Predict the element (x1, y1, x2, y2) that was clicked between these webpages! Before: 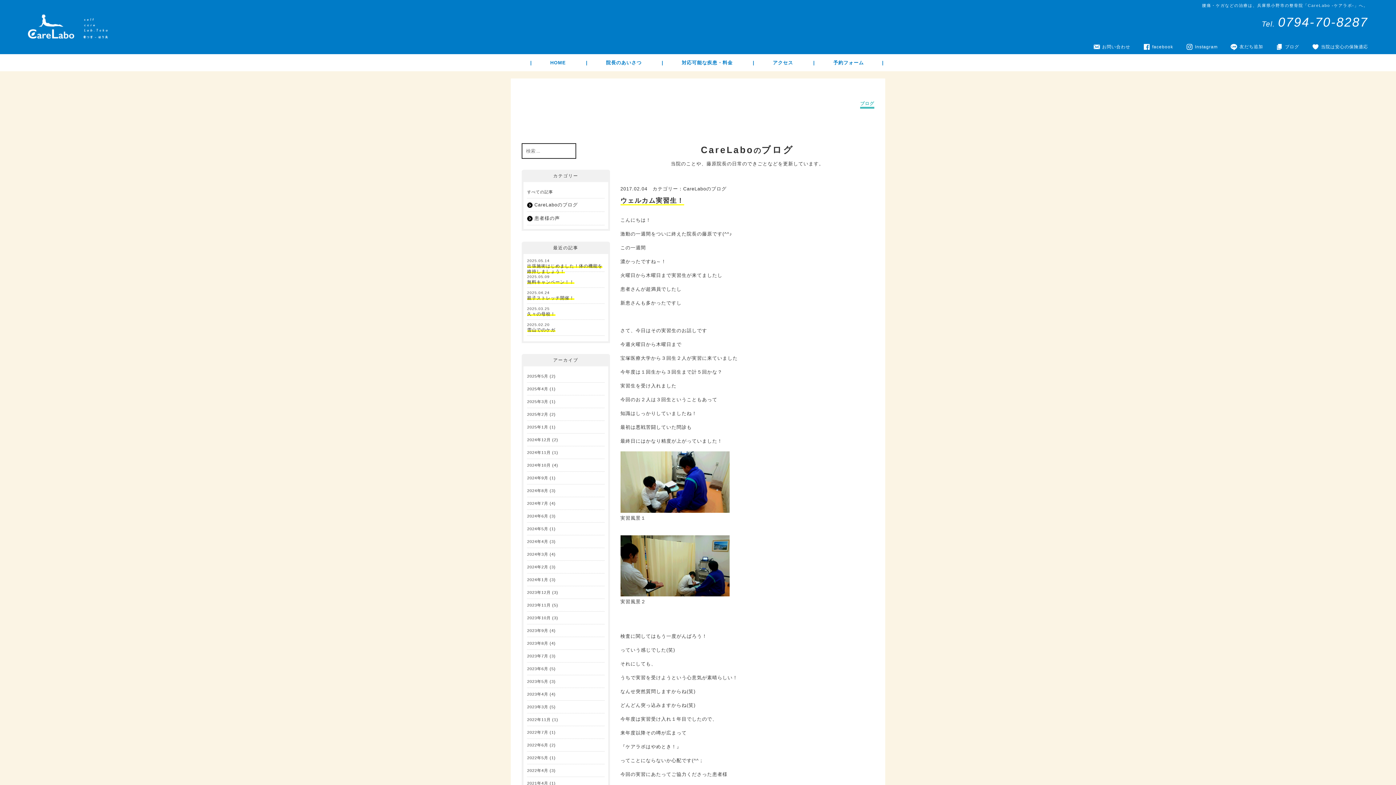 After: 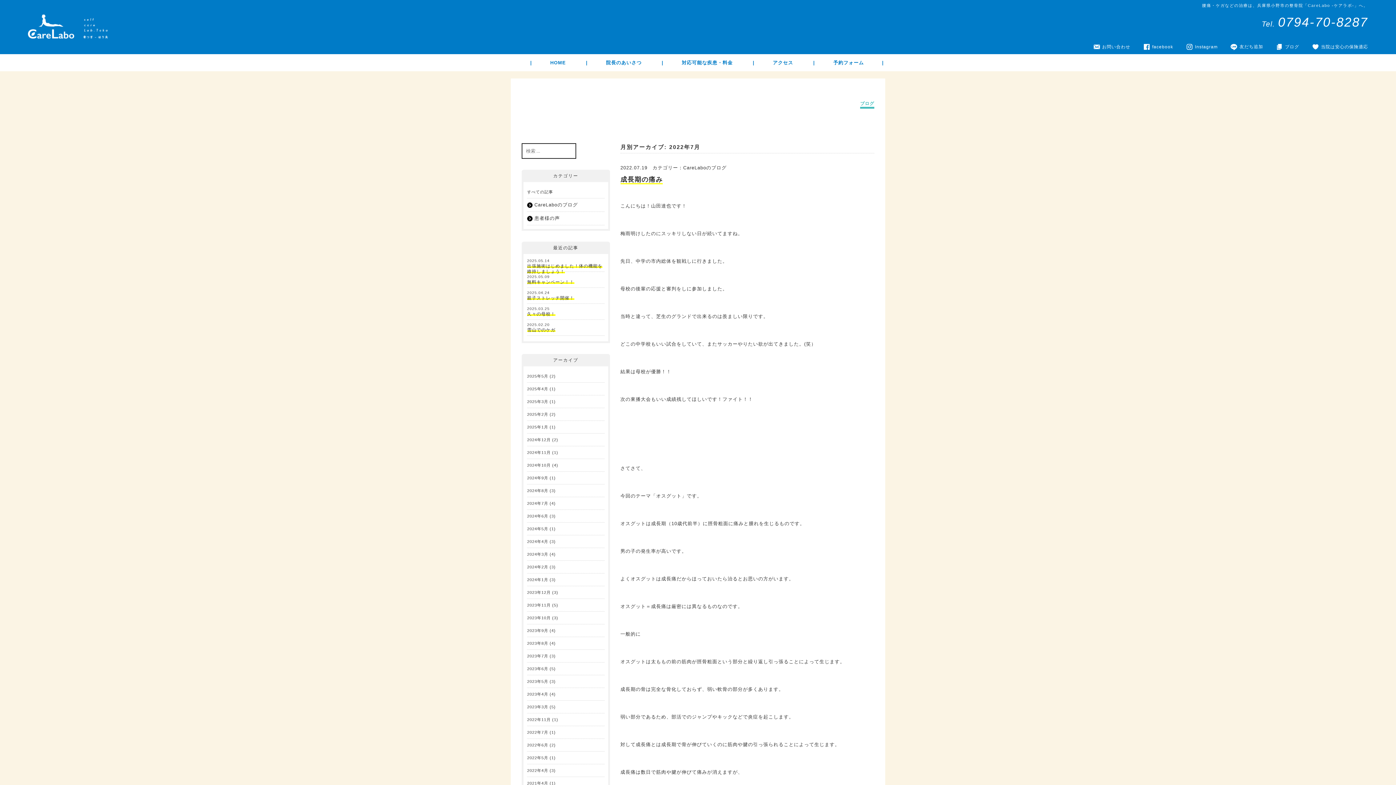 Action: bbox: (527, 726, 548, 738) label: 2022年7月